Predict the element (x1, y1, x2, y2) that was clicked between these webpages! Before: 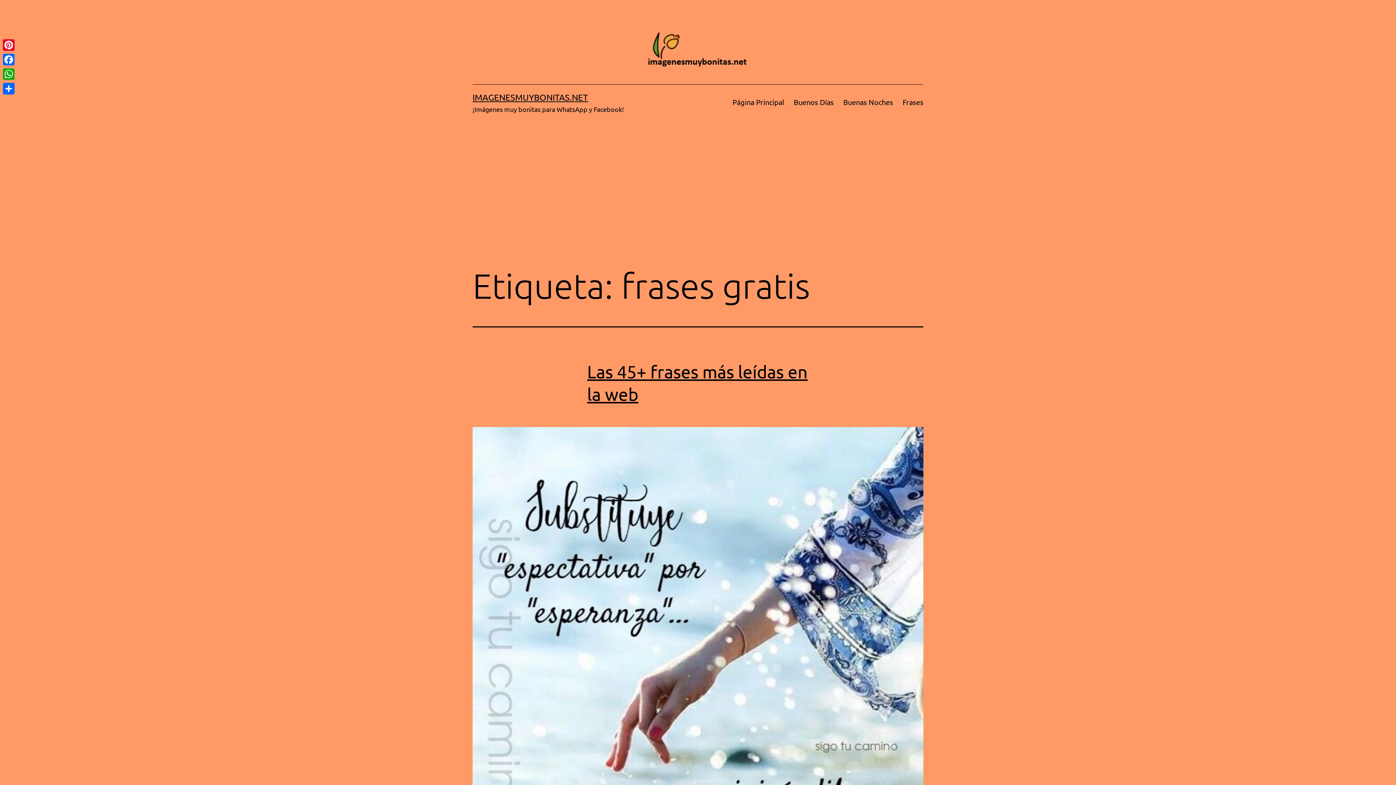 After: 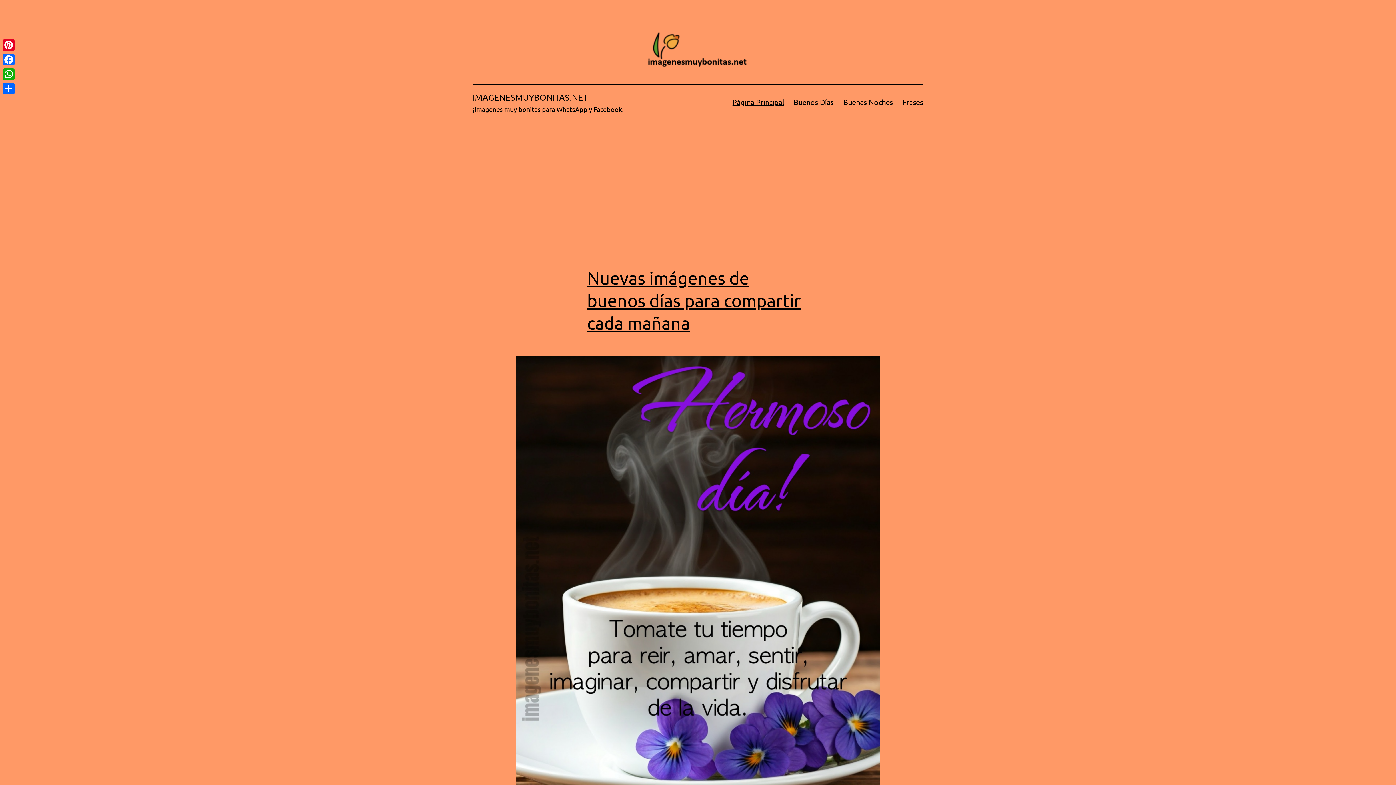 Action: bbox: (643, 44, 752, 53)